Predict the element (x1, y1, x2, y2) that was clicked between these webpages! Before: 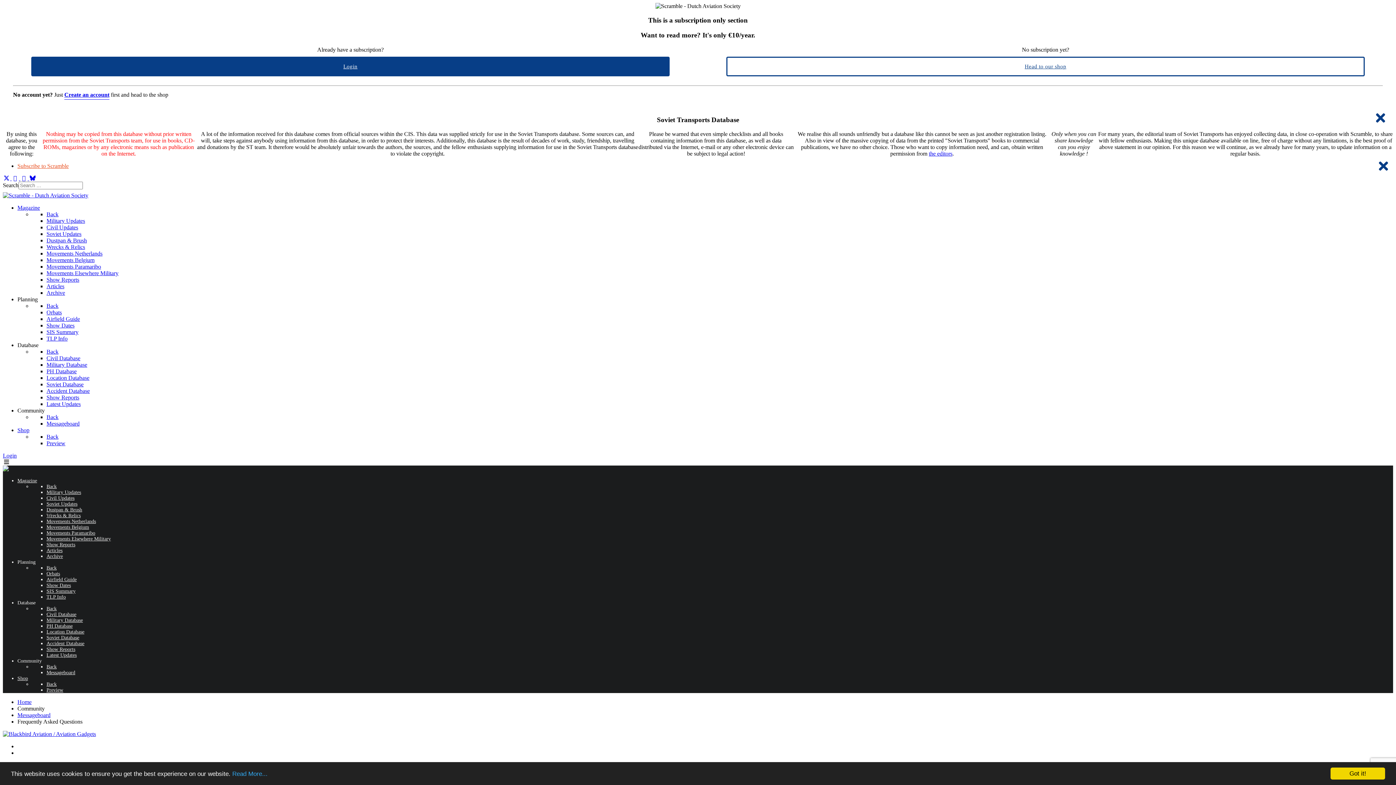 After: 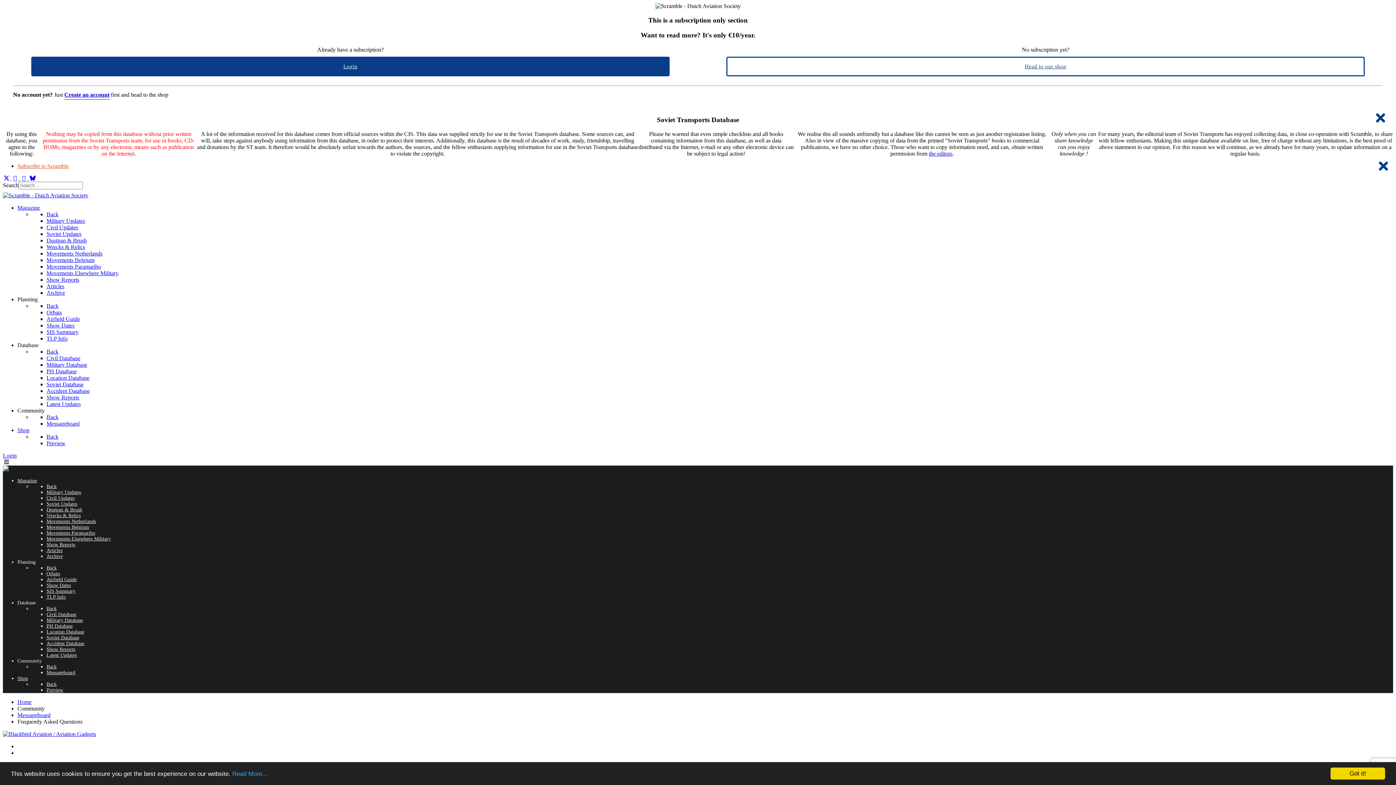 Action: label: Back bbox: (46, 302, 58, 309)